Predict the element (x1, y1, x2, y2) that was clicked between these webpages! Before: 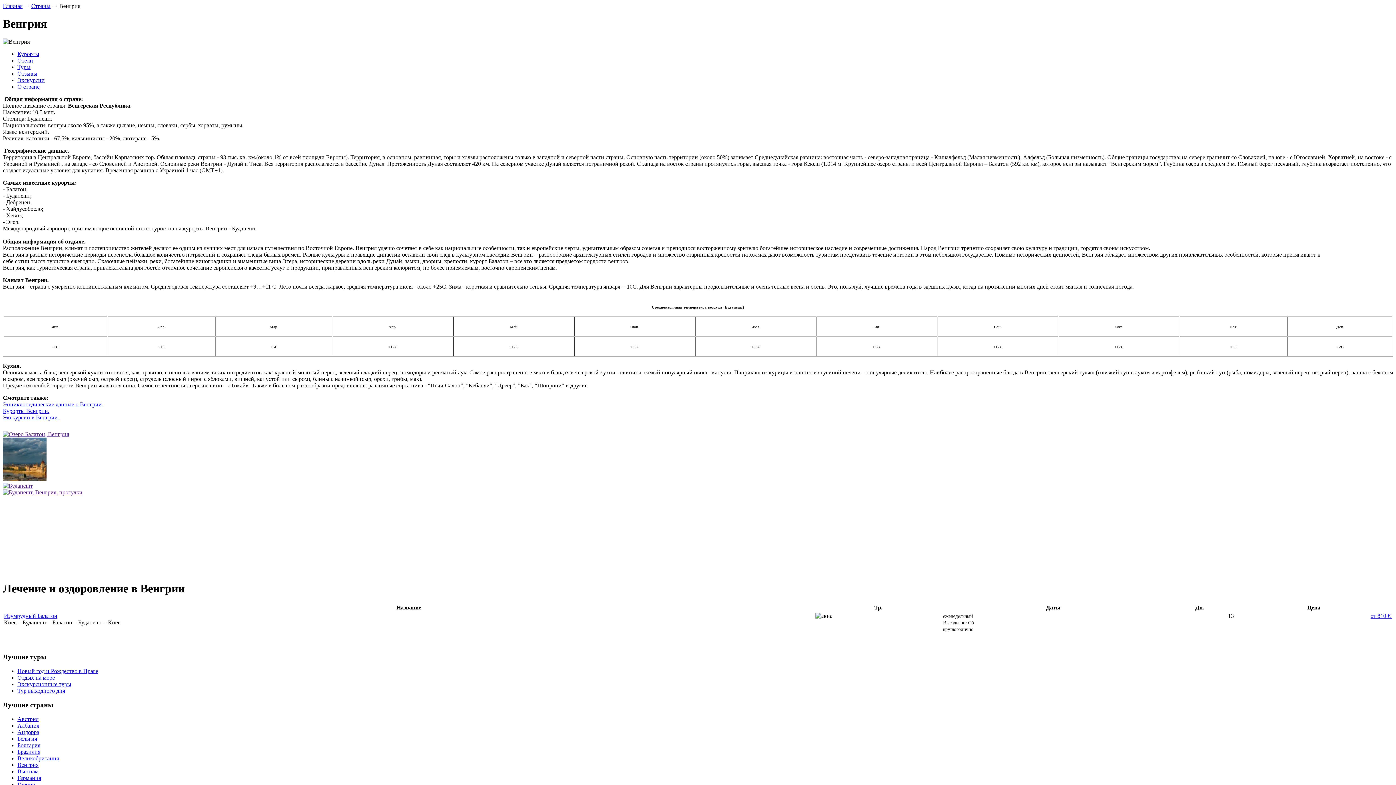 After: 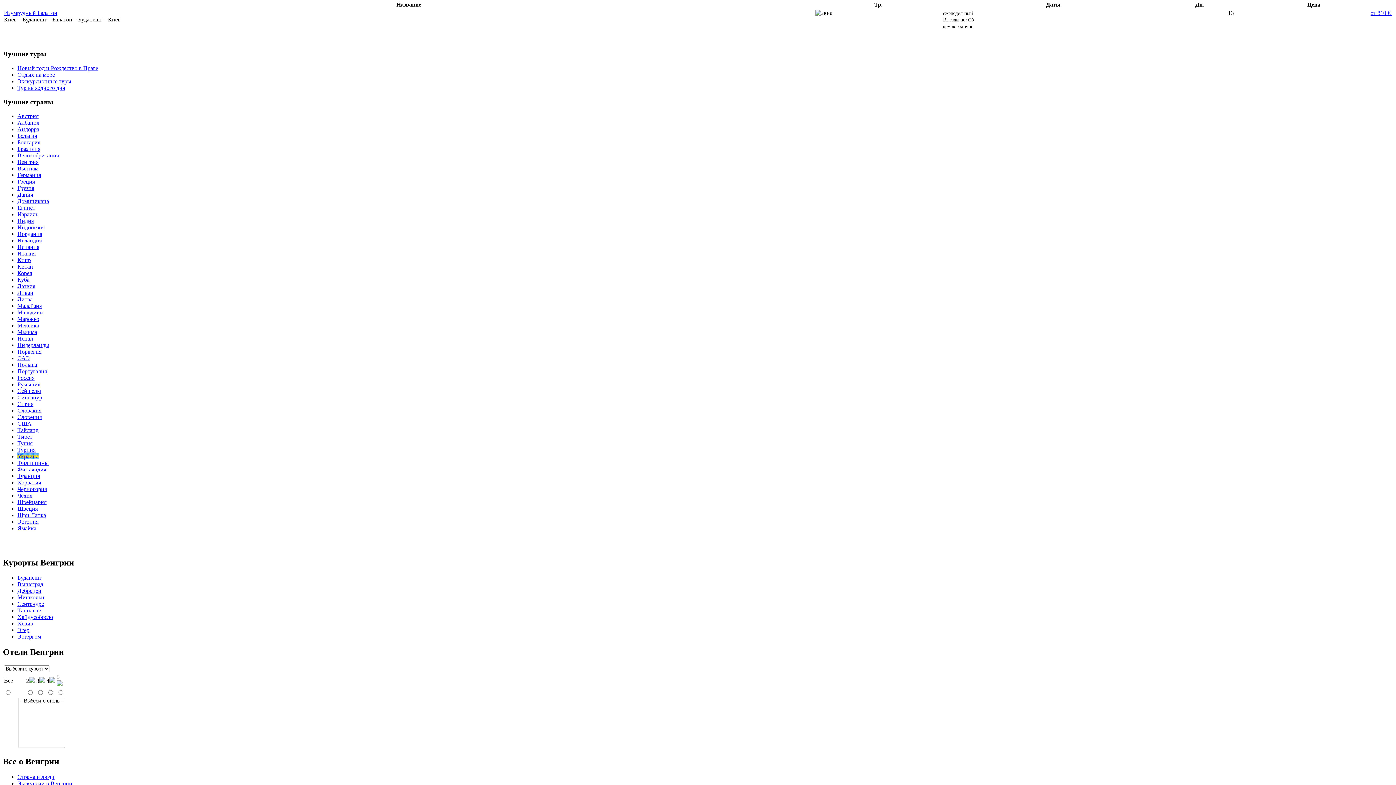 Action: label: Венгрия bbox: (17, 762, 38, 768)